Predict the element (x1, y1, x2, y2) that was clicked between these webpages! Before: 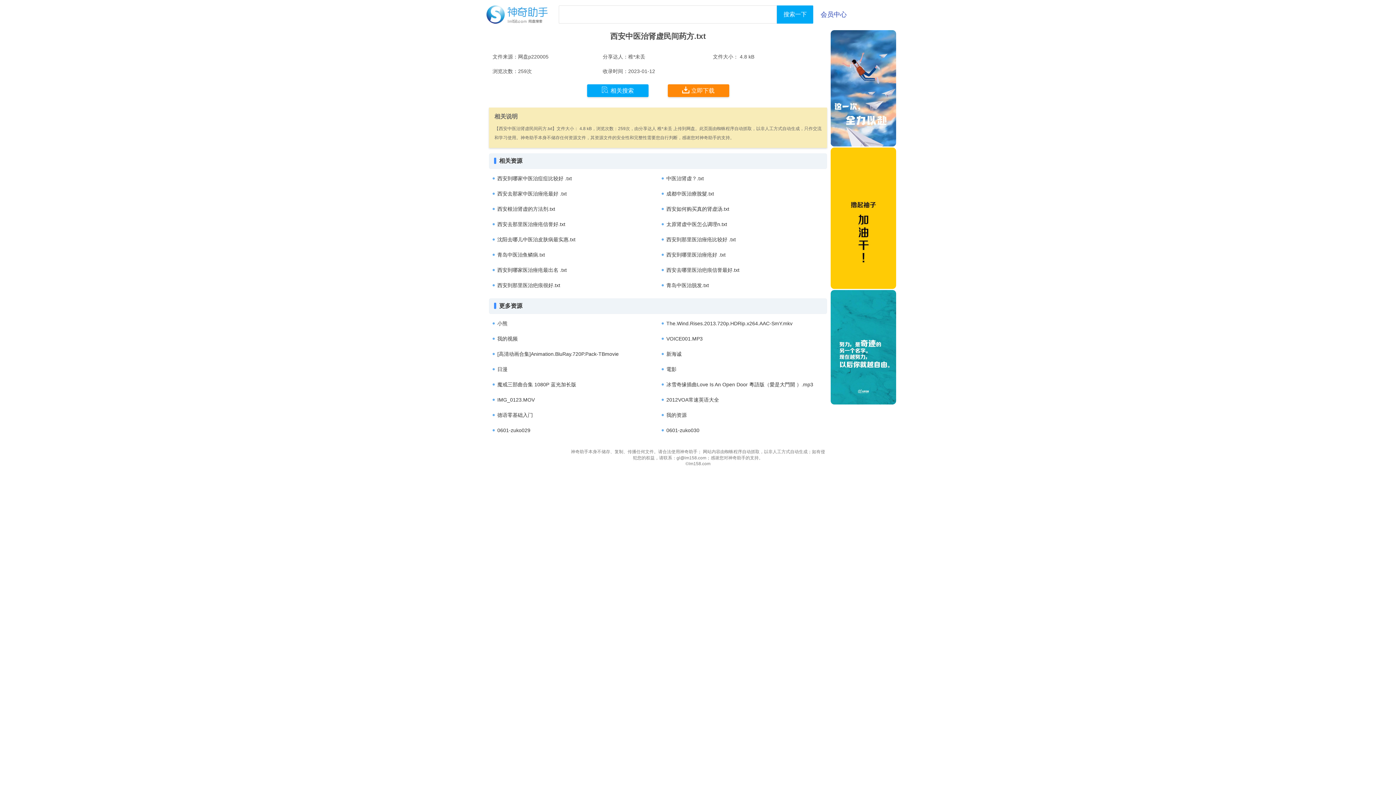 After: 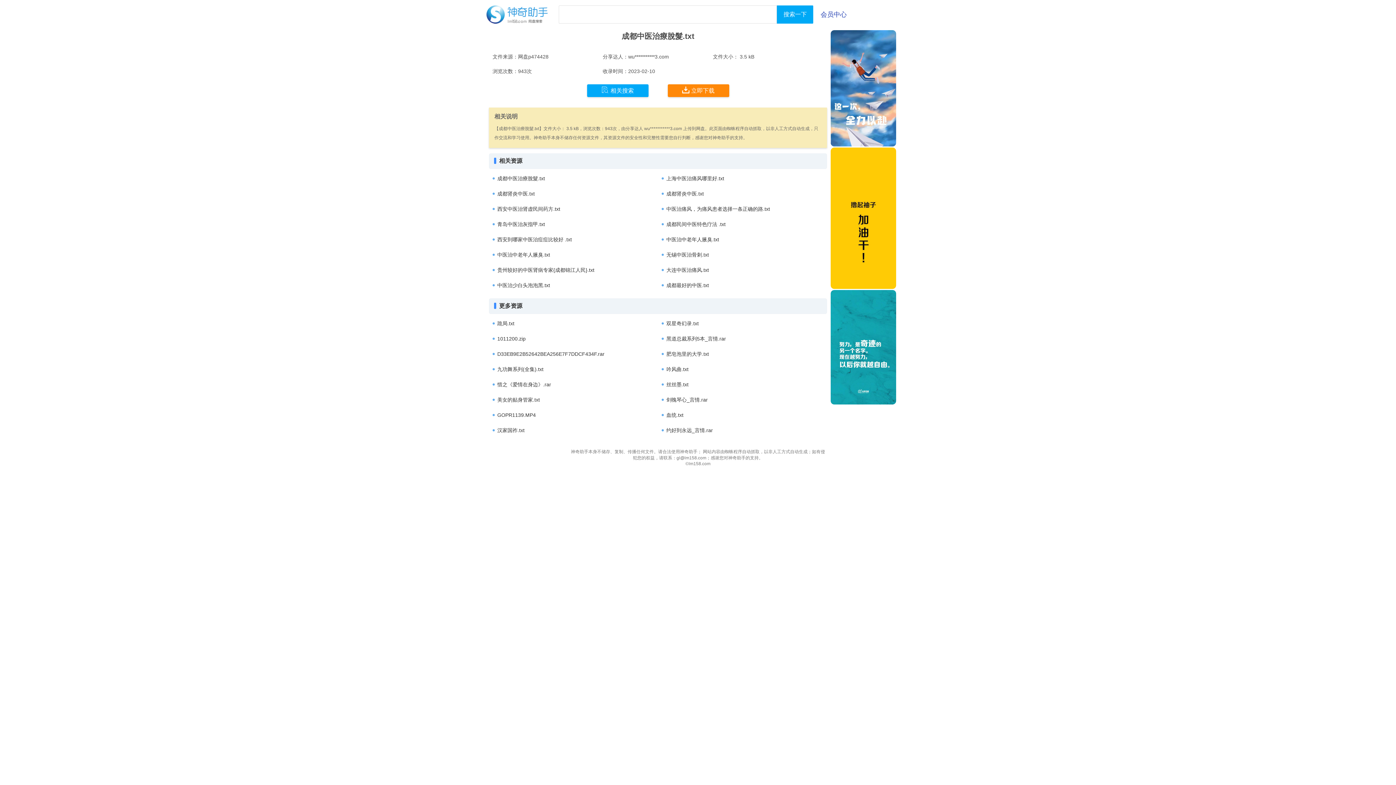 Action: bbox: (666, 190, 714, 196) label: 成都中医治療脫髮.txt